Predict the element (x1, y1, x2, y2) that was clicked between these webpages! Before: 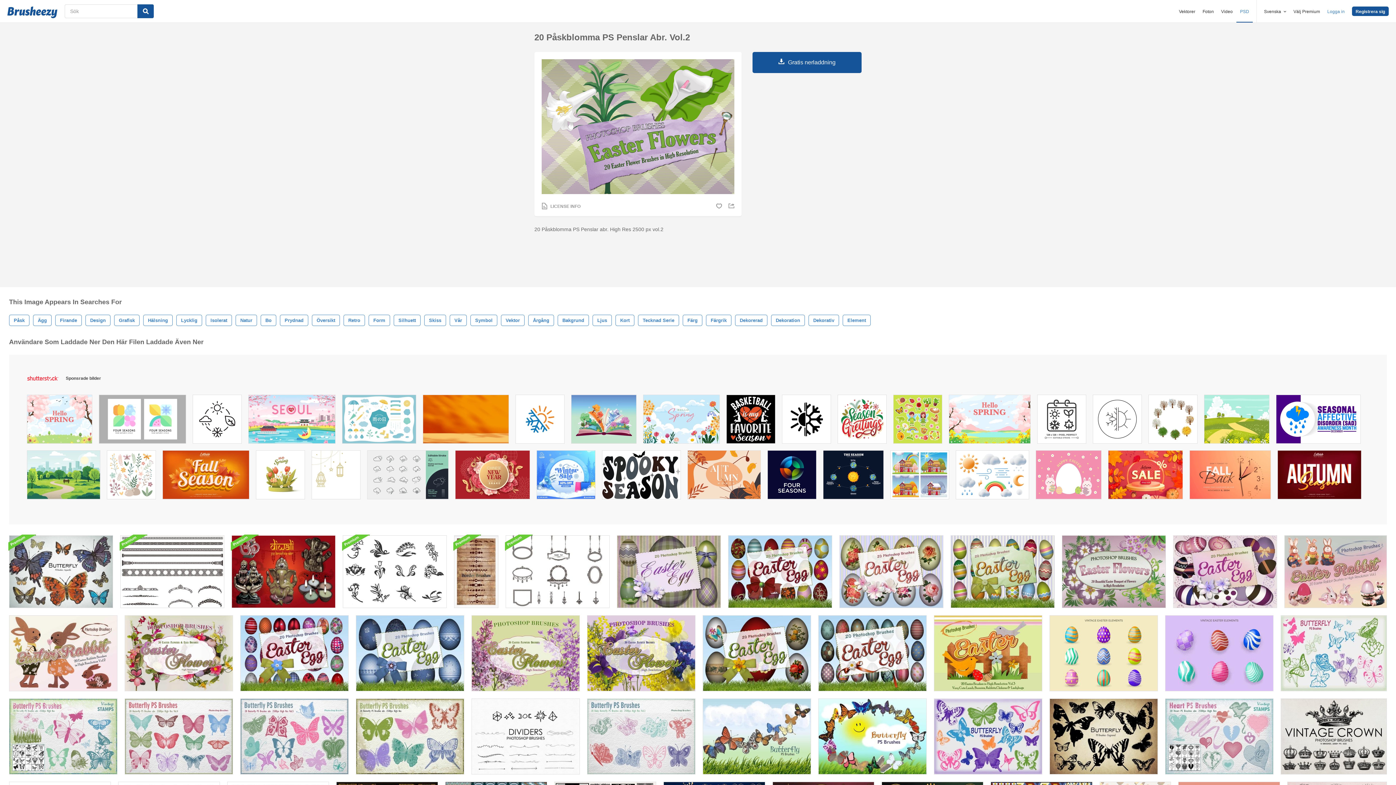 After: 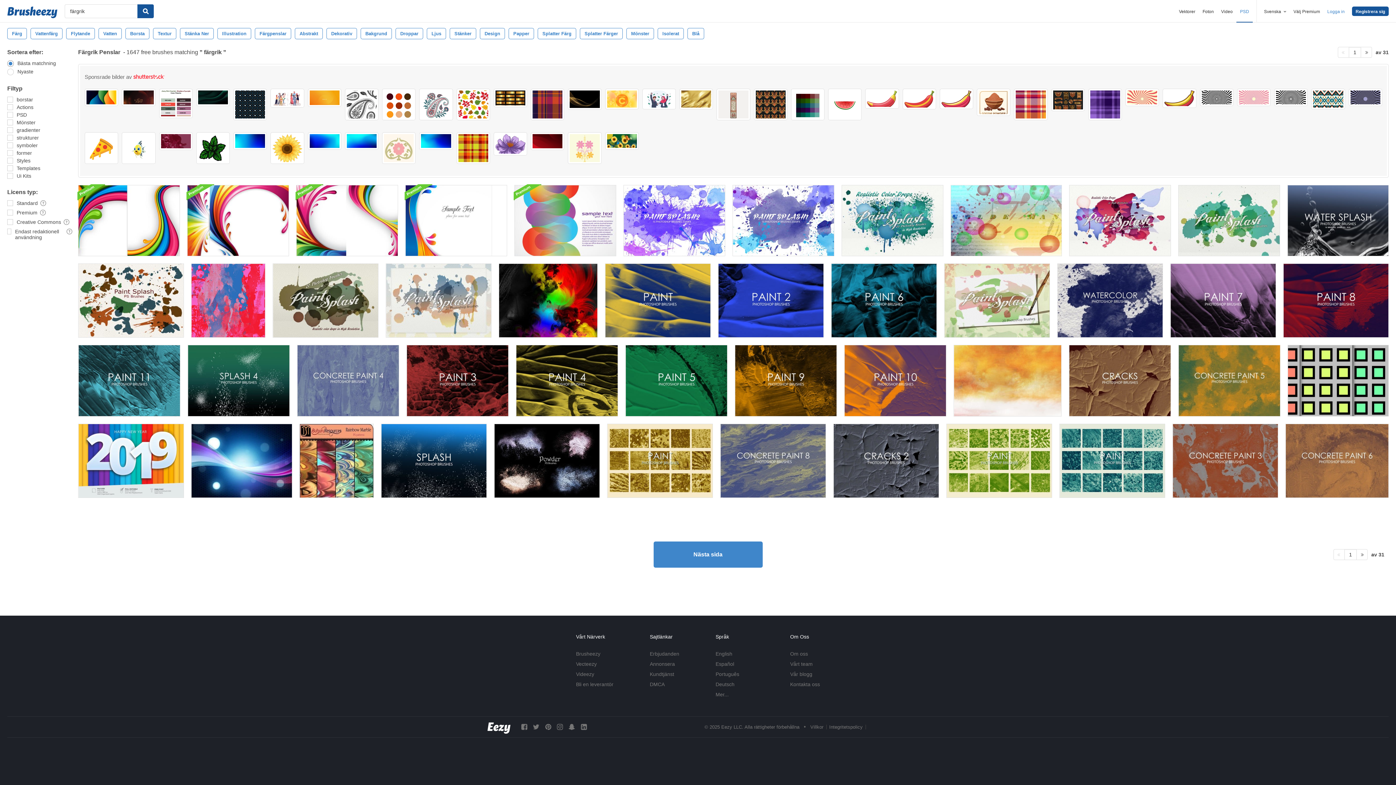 Action: bbox: (706, 314, 731, 326) label: Färgrik